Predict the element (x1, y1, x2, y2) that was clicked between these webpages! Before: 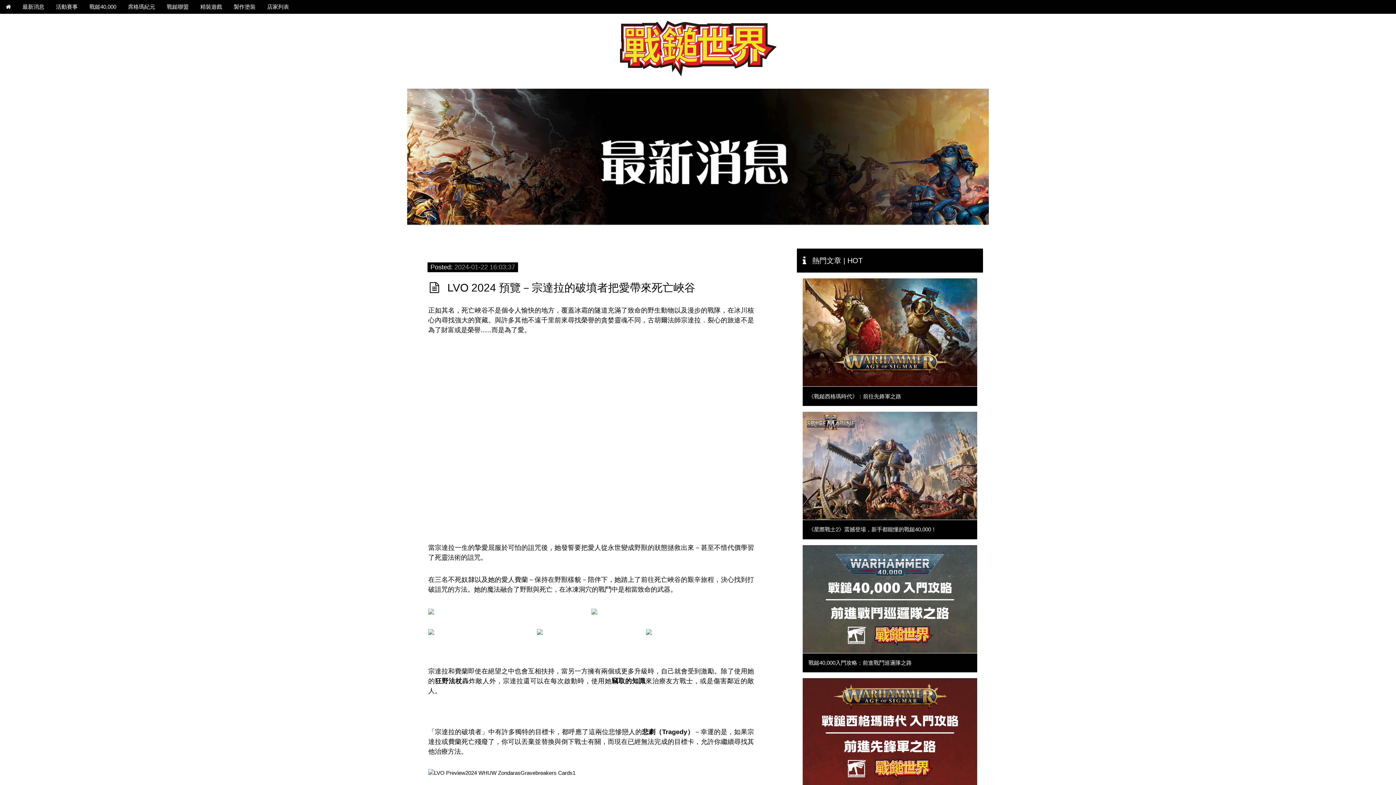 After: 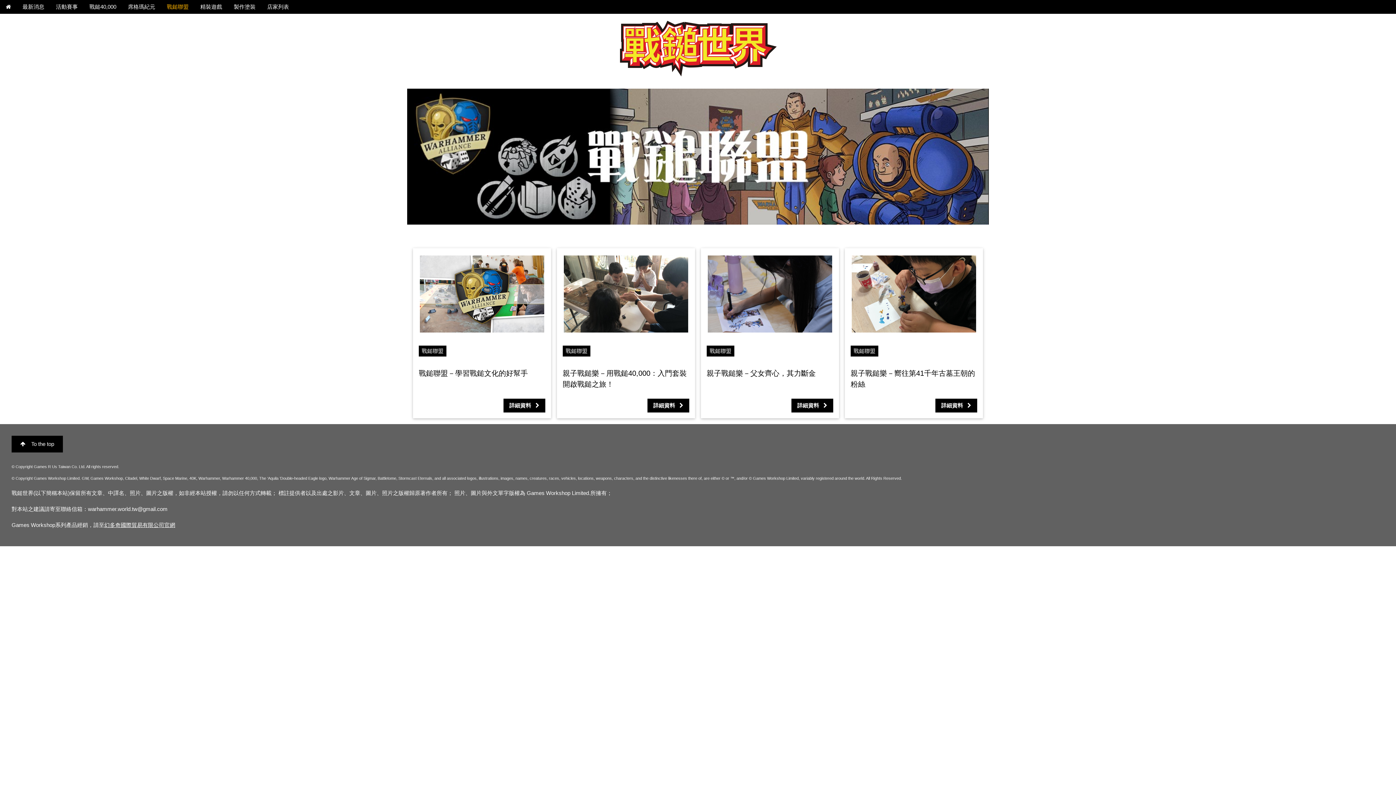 Action: bbox: (161, 0, 194, 13) label: 戰鎚聯盟